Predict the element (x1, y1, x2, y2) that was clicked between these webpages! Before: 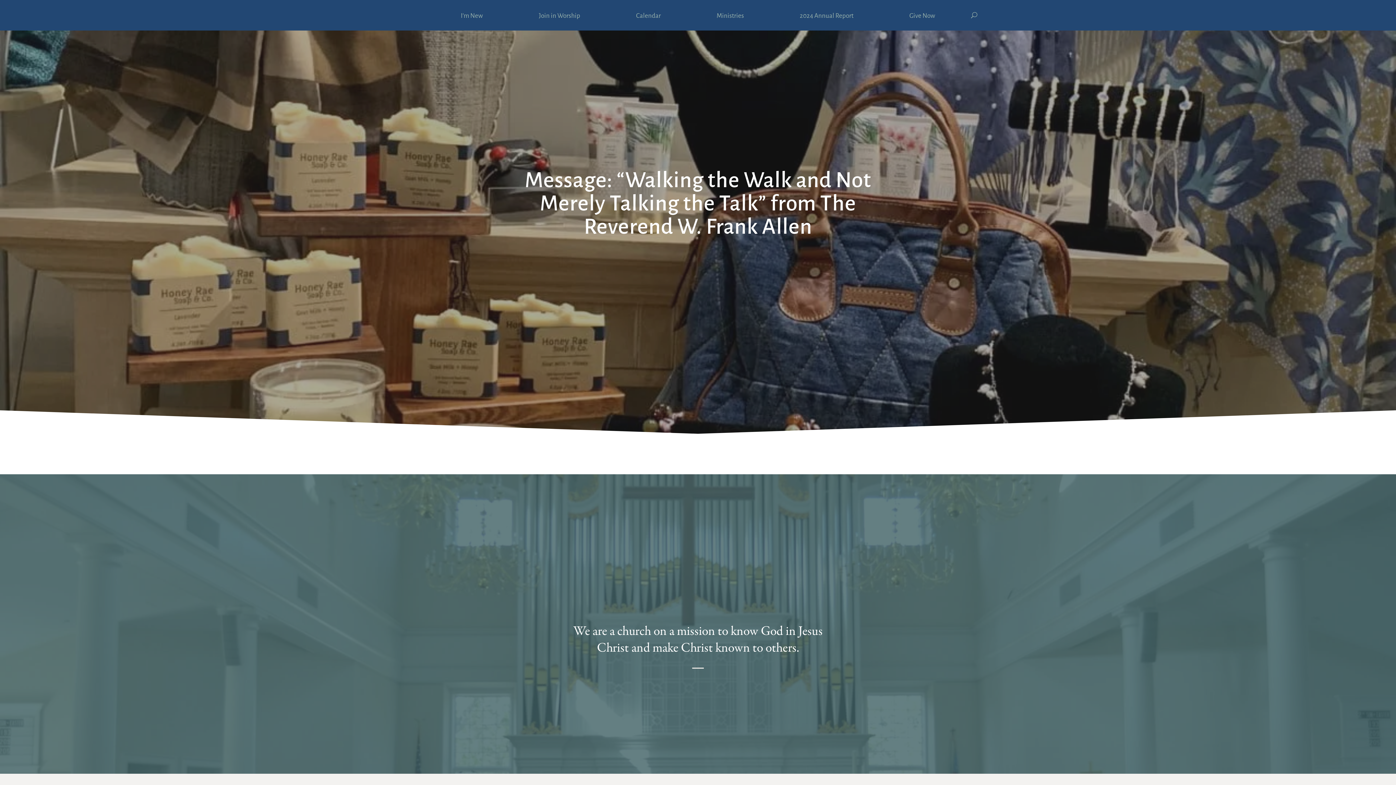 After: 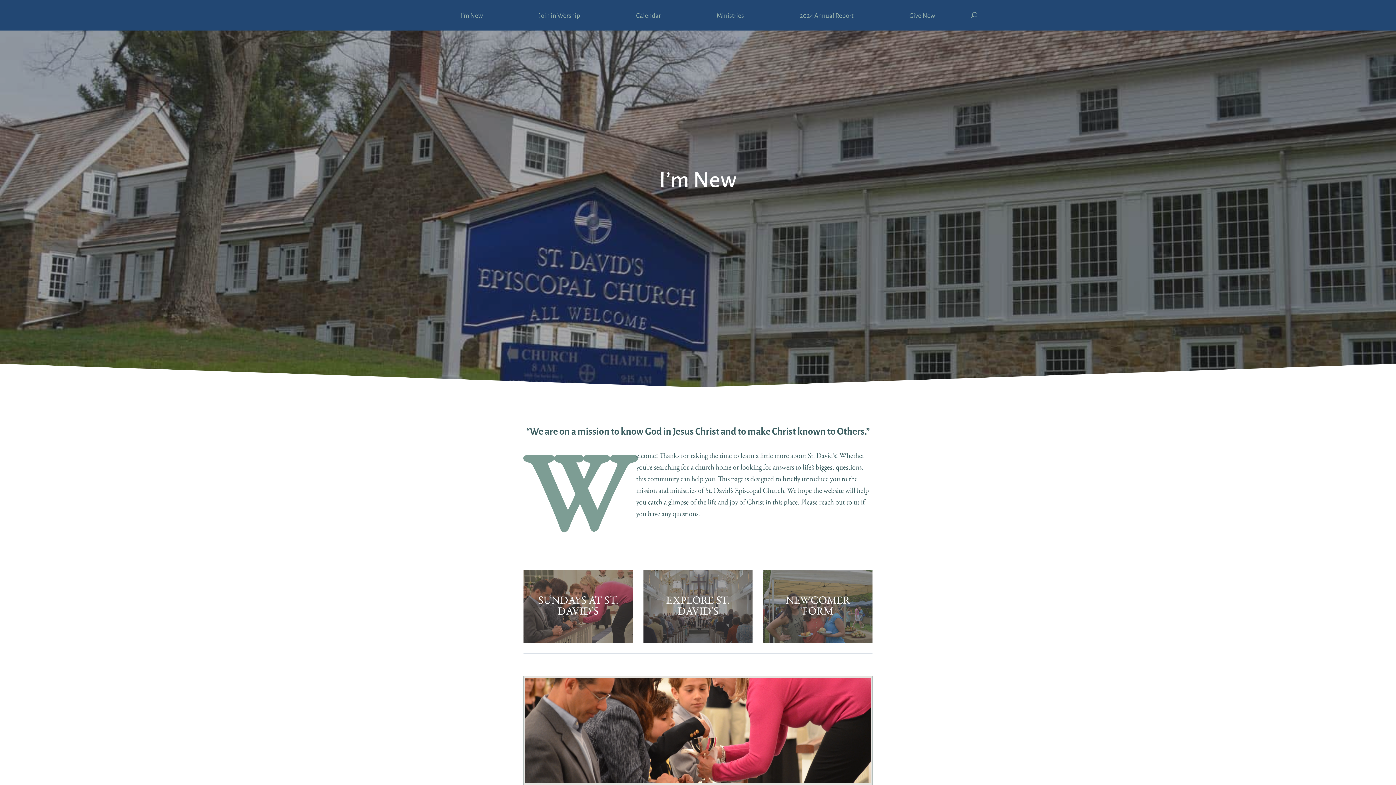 Action: label: I’m New bbox: (460, 13, 483, 30)